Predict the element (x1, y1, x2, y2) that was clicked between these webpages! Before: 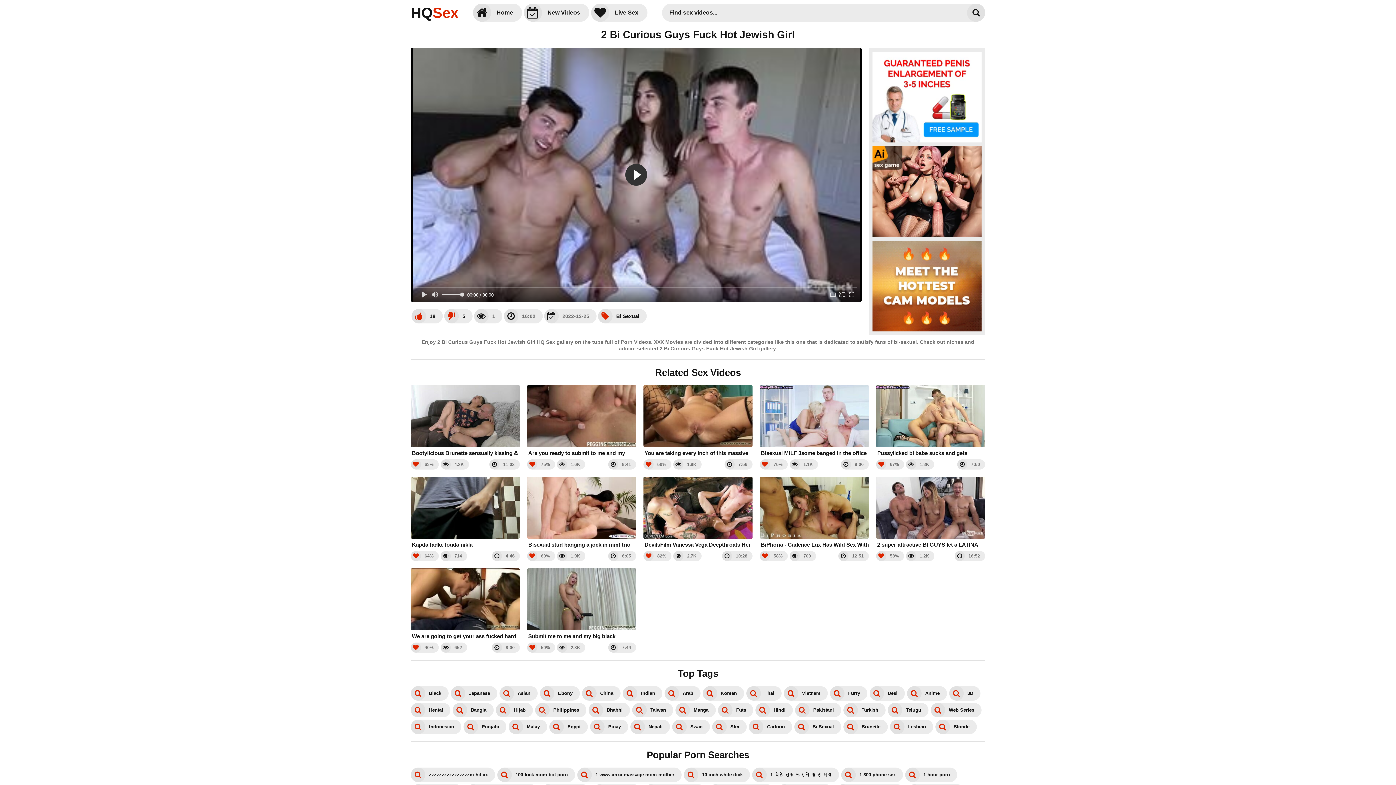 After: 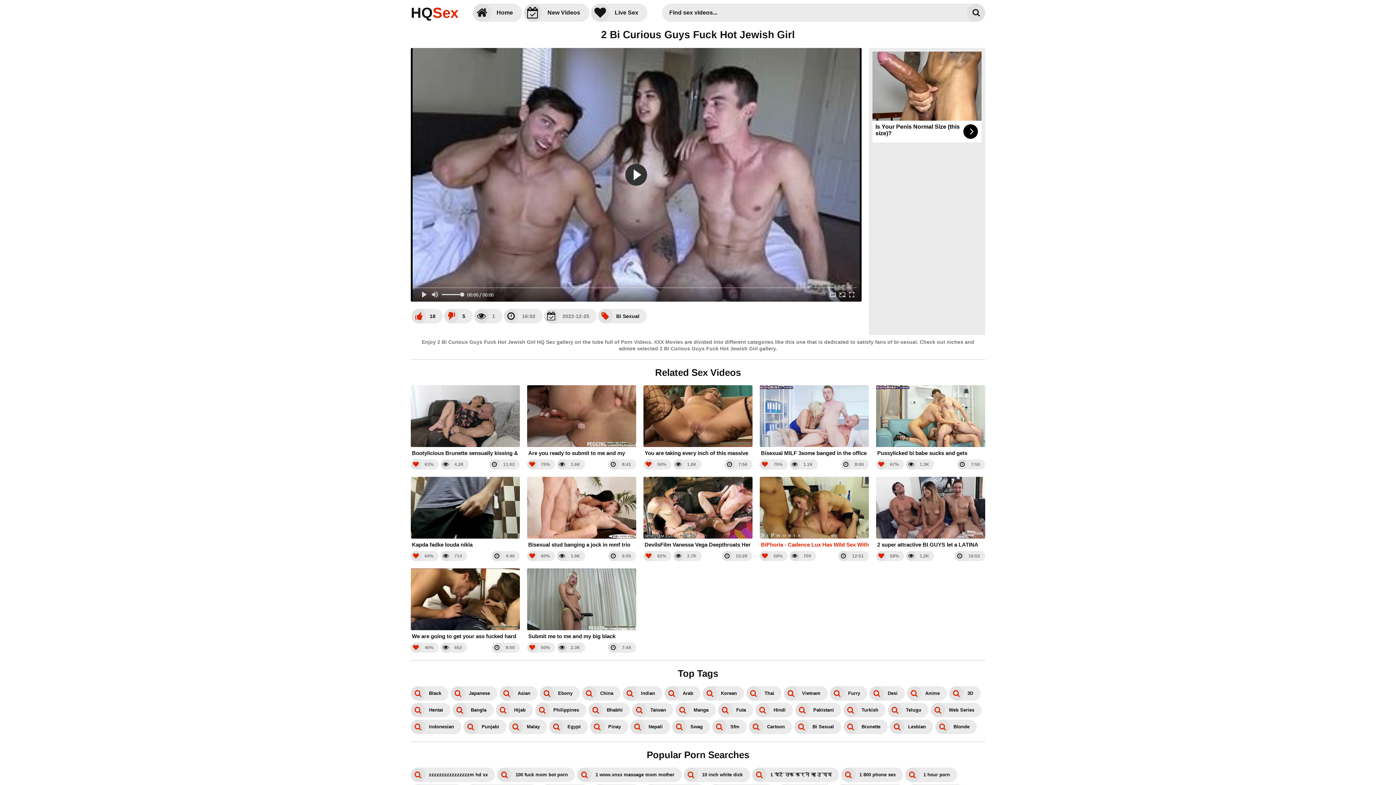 Action: bbox: (760, 477, 869, 548) label: BiPhoria - Cadence Lux Has Wild Sex With Her 2 Husbands